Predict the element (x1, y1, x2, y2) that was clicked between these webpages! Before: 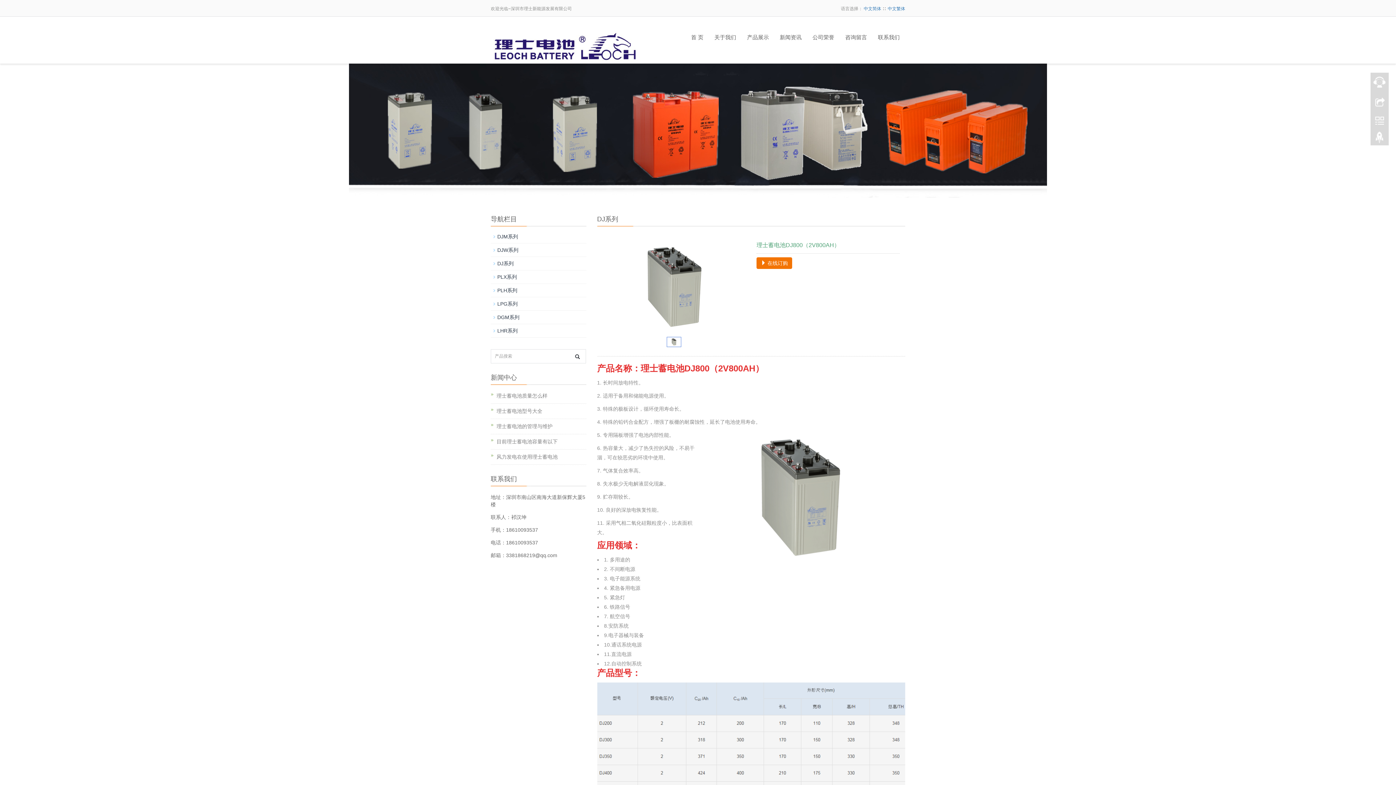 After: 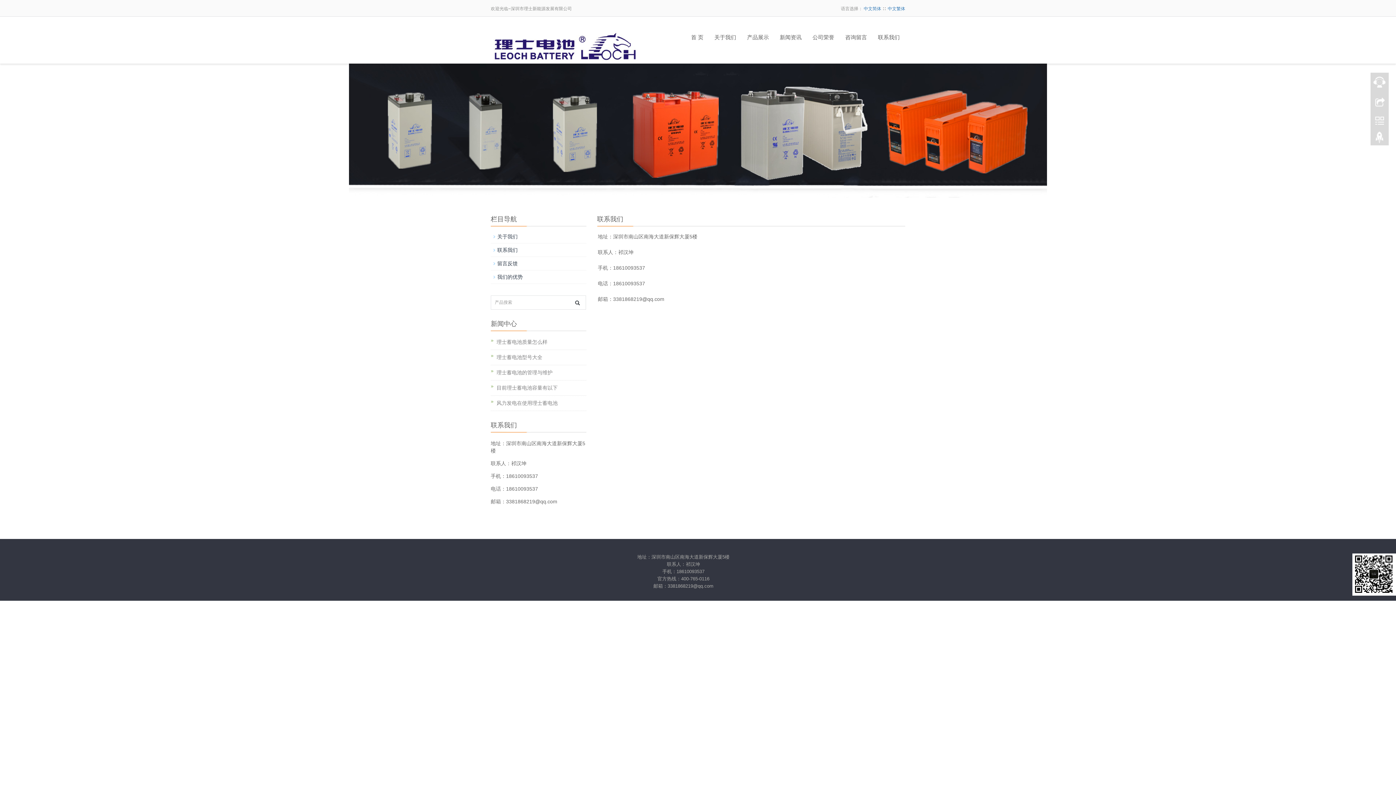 Action: bbox: (872, 16, 905, 58) label: 联系我们